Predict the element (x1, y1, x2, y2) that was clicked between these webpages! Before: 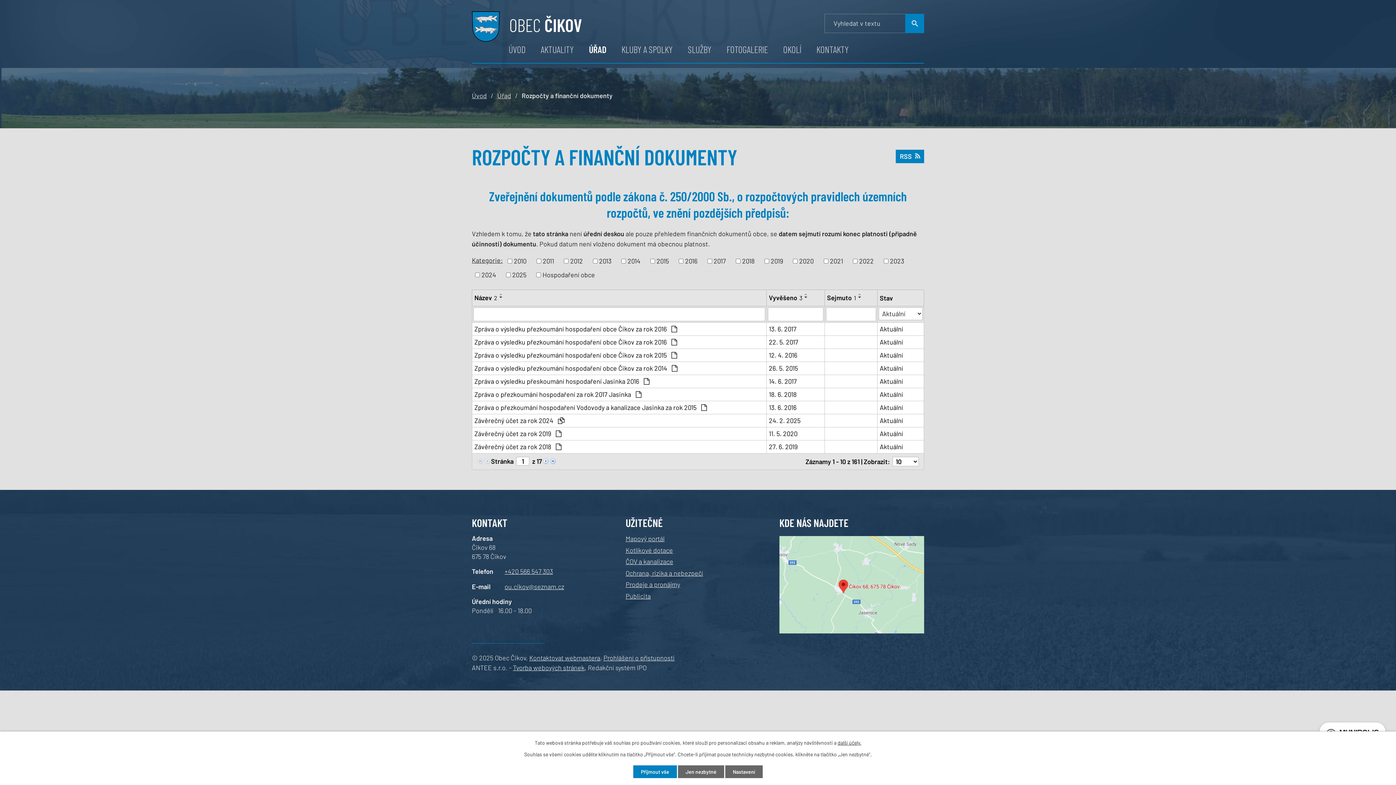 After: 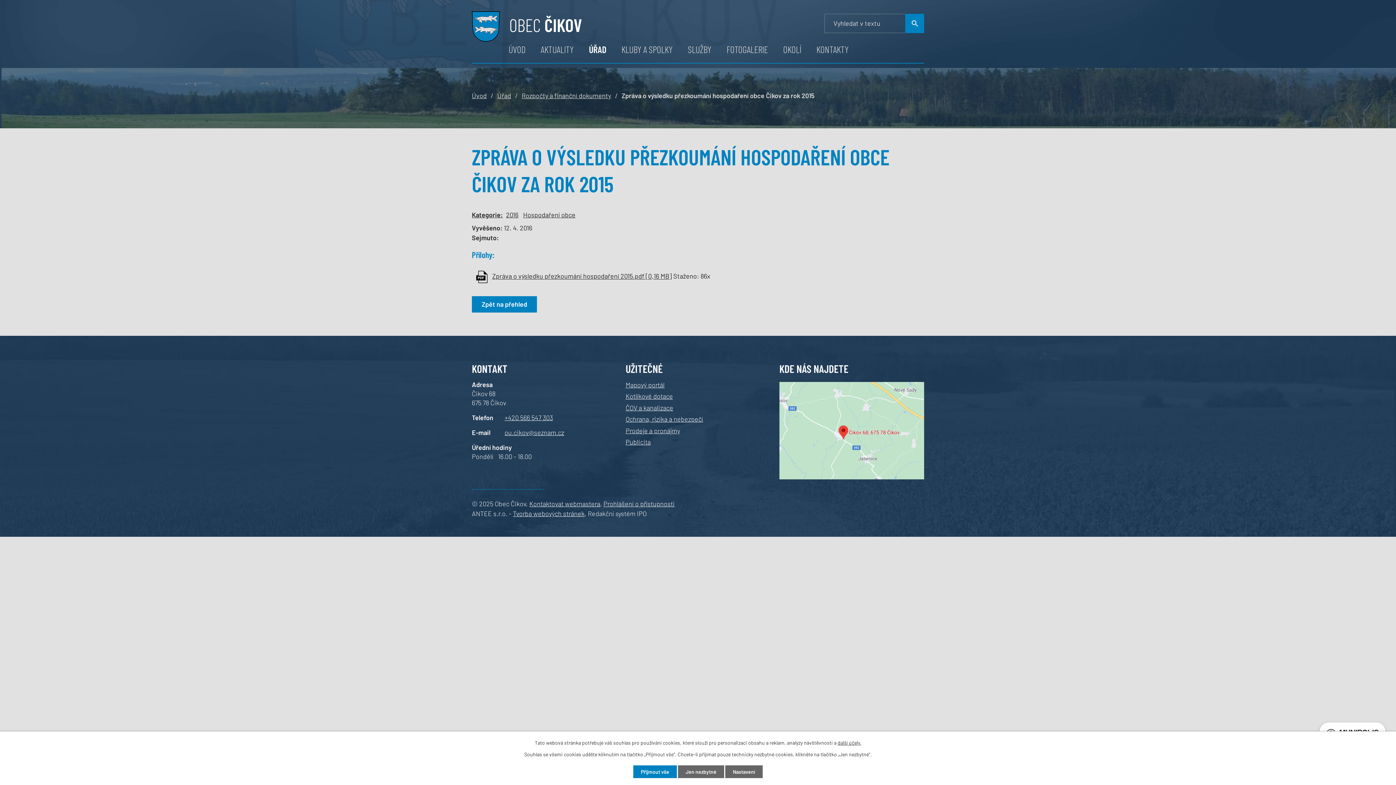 Action: bbox: (769, 350, 822, 360) label: 12. 4. 2016